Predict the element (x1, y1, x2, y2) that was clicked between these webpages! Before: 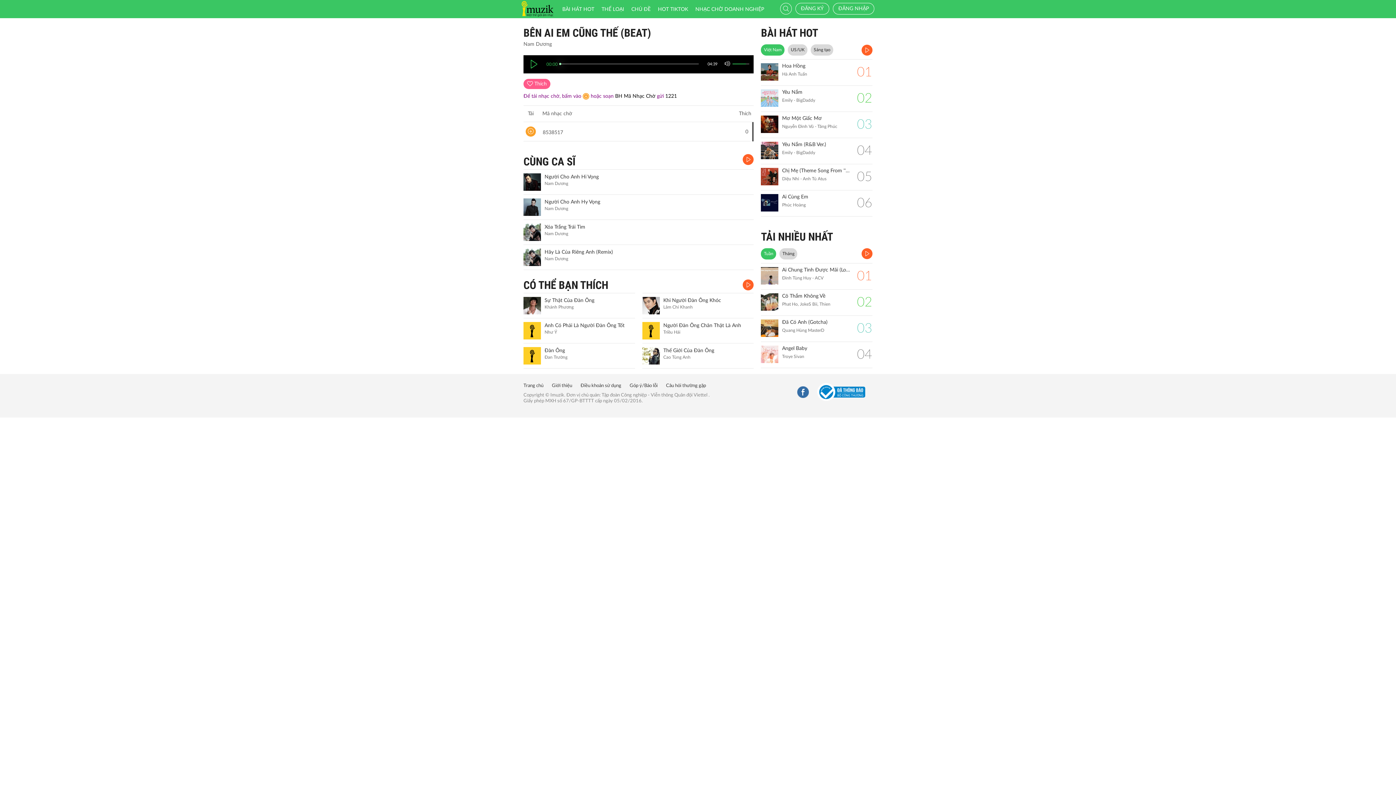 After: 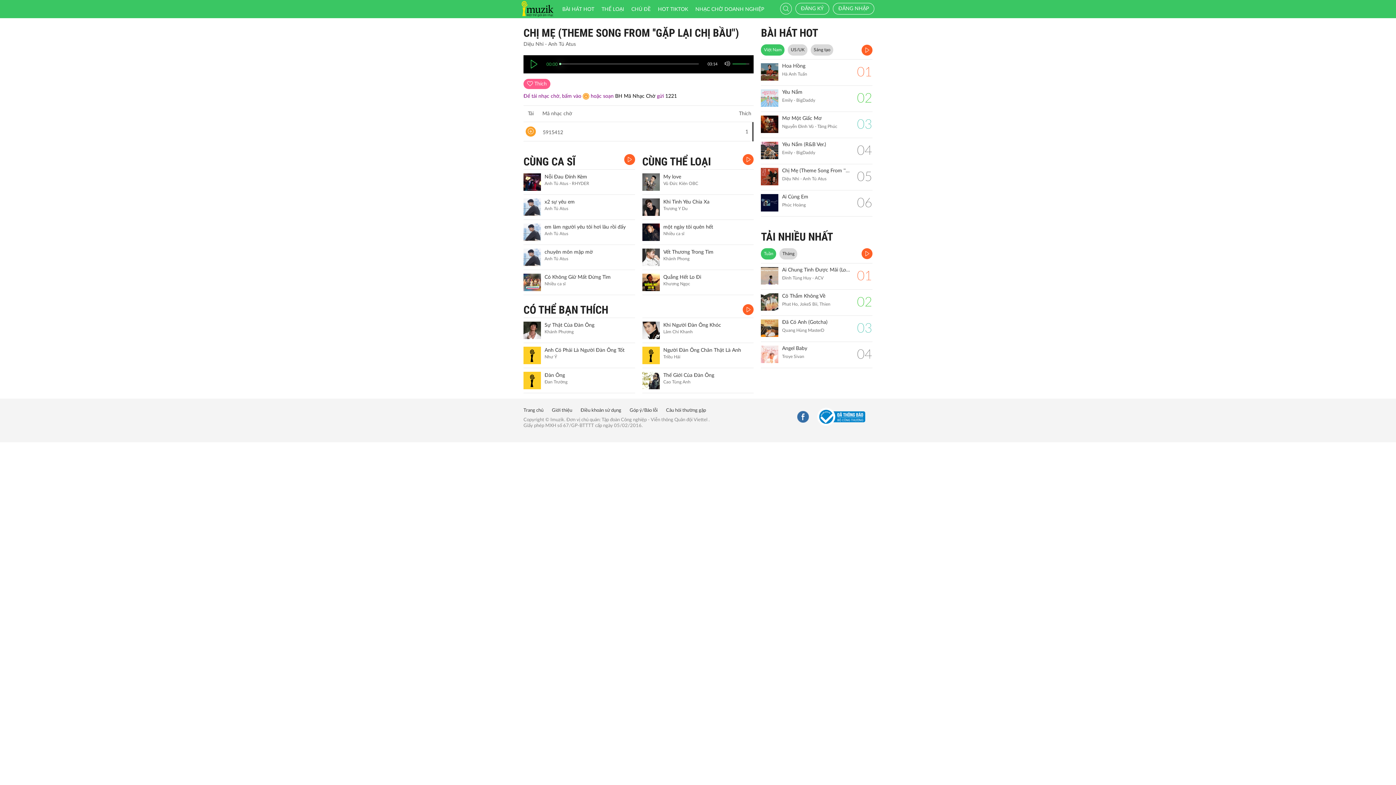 Action: label: Chị Mẹ (Theme Song From ''Gặp Lại Chị Bầu") bbox: (782, 168, 850, 174)